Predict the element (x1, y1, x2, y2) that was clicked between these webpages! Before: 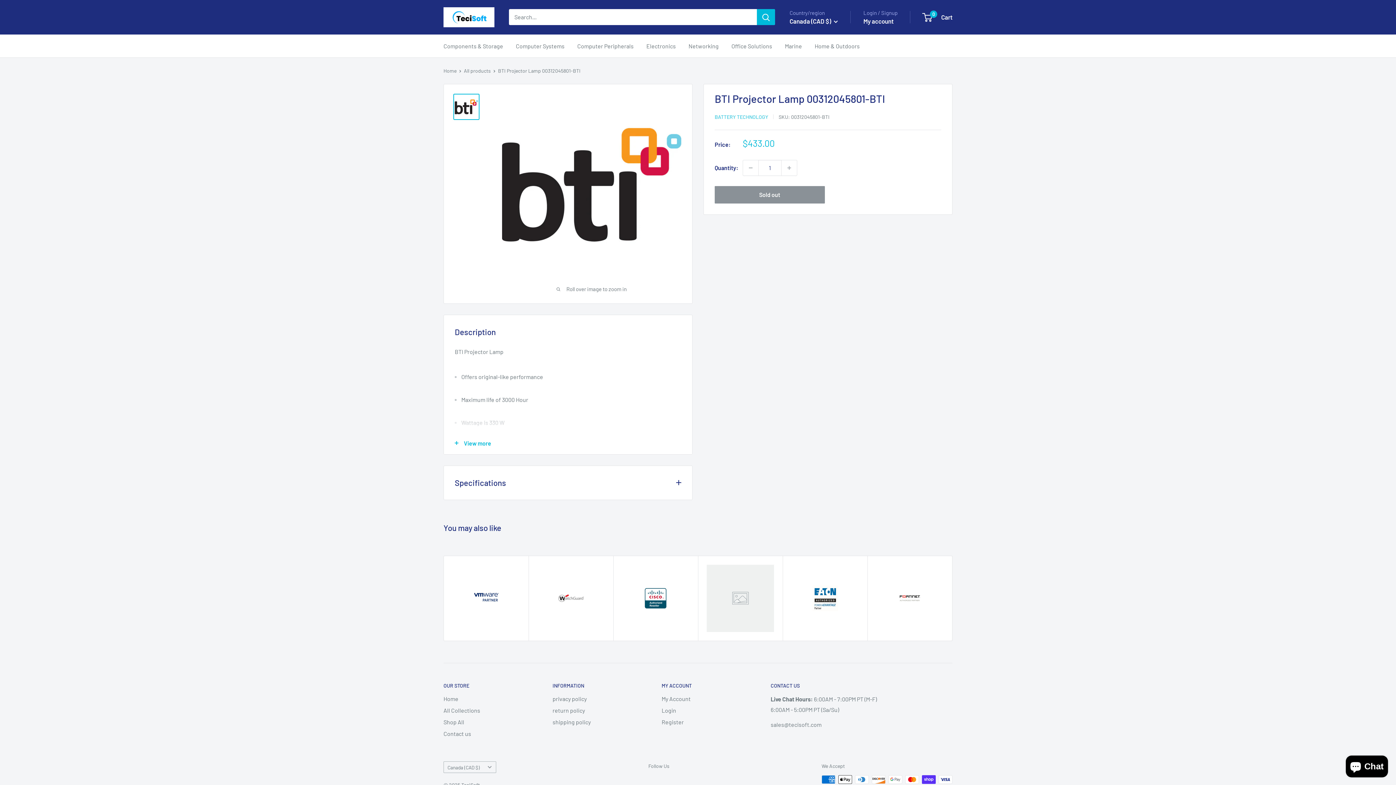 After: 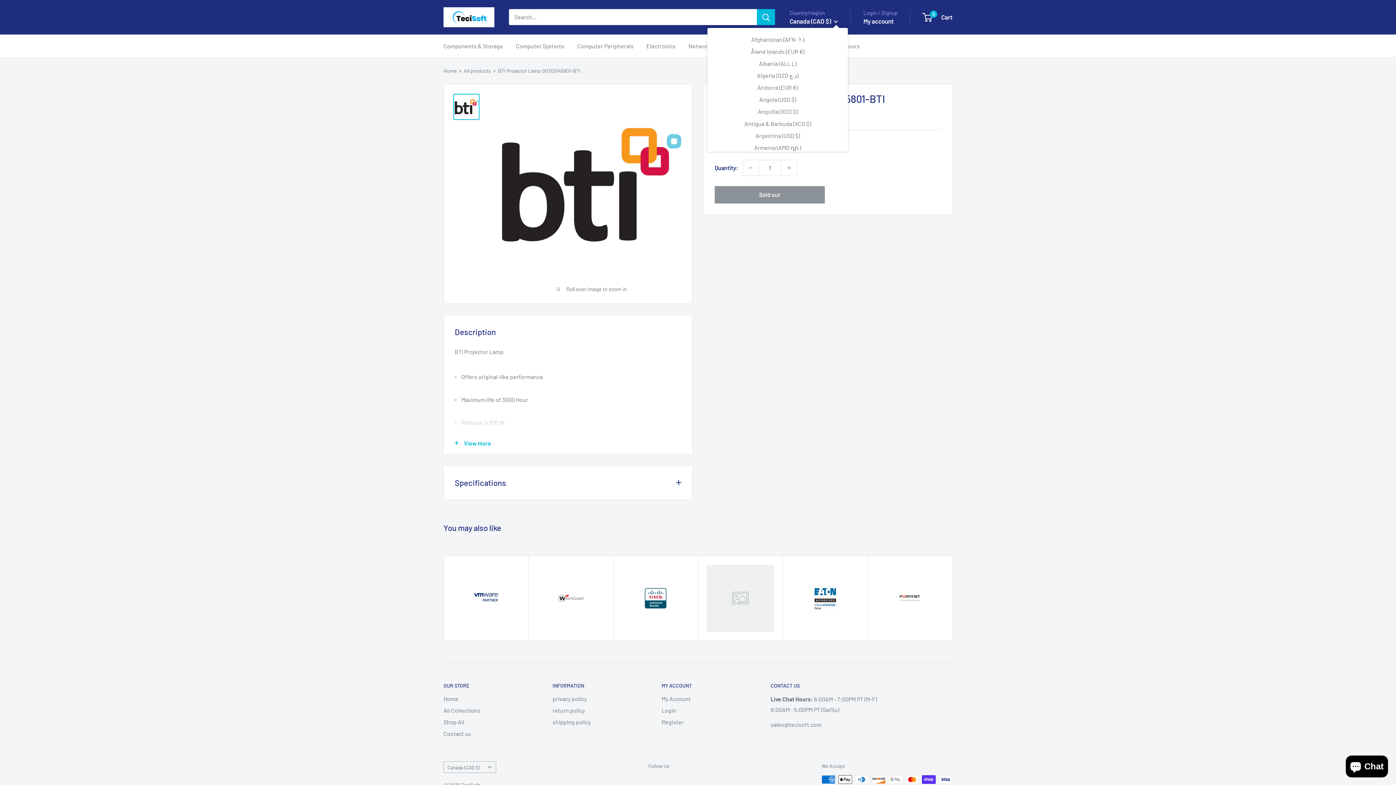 Action: bbox: (789, 15, 838, 26) label: Canada (CAD $) 